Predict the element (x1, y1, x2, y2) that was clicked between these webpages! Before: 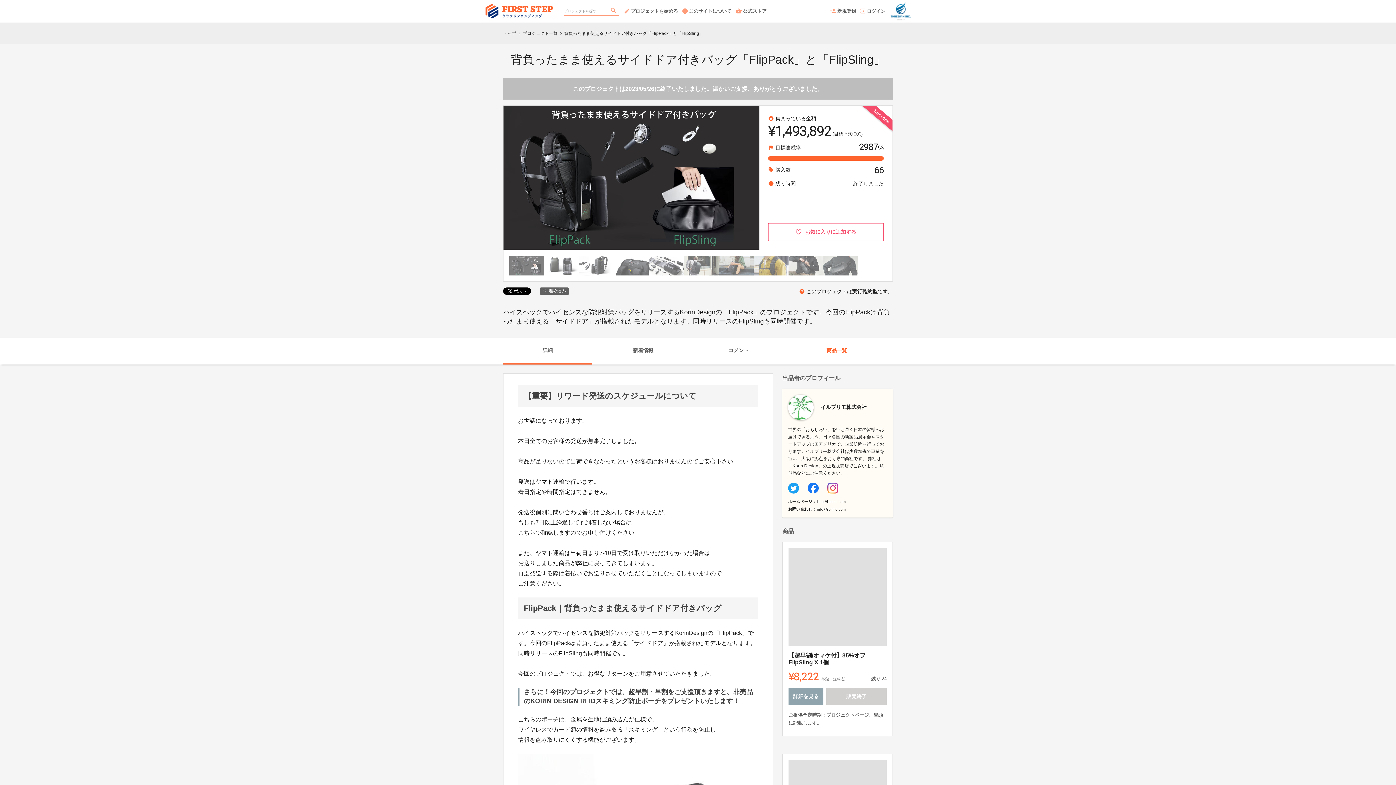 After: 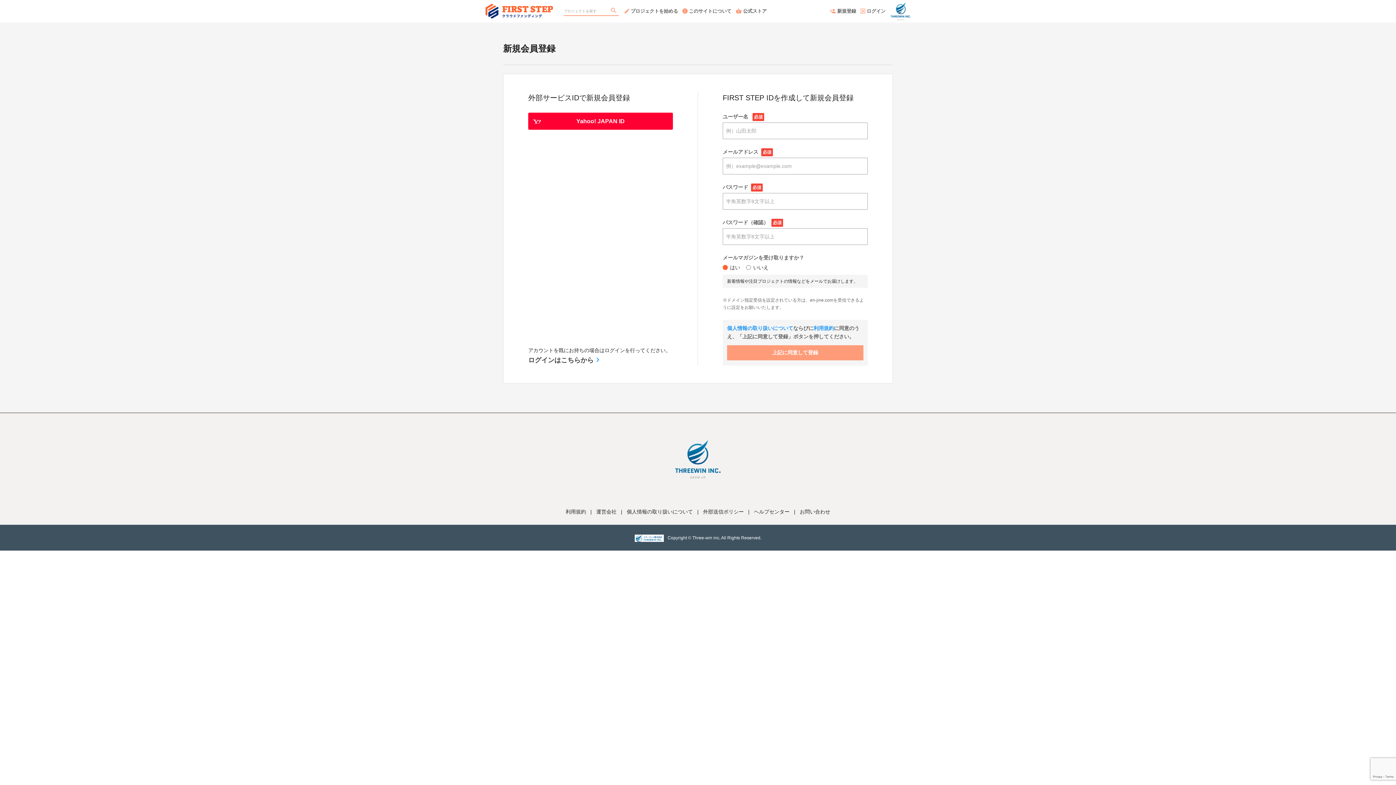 Action: bbox: (830, 0, 859, 22) label: 新規登録